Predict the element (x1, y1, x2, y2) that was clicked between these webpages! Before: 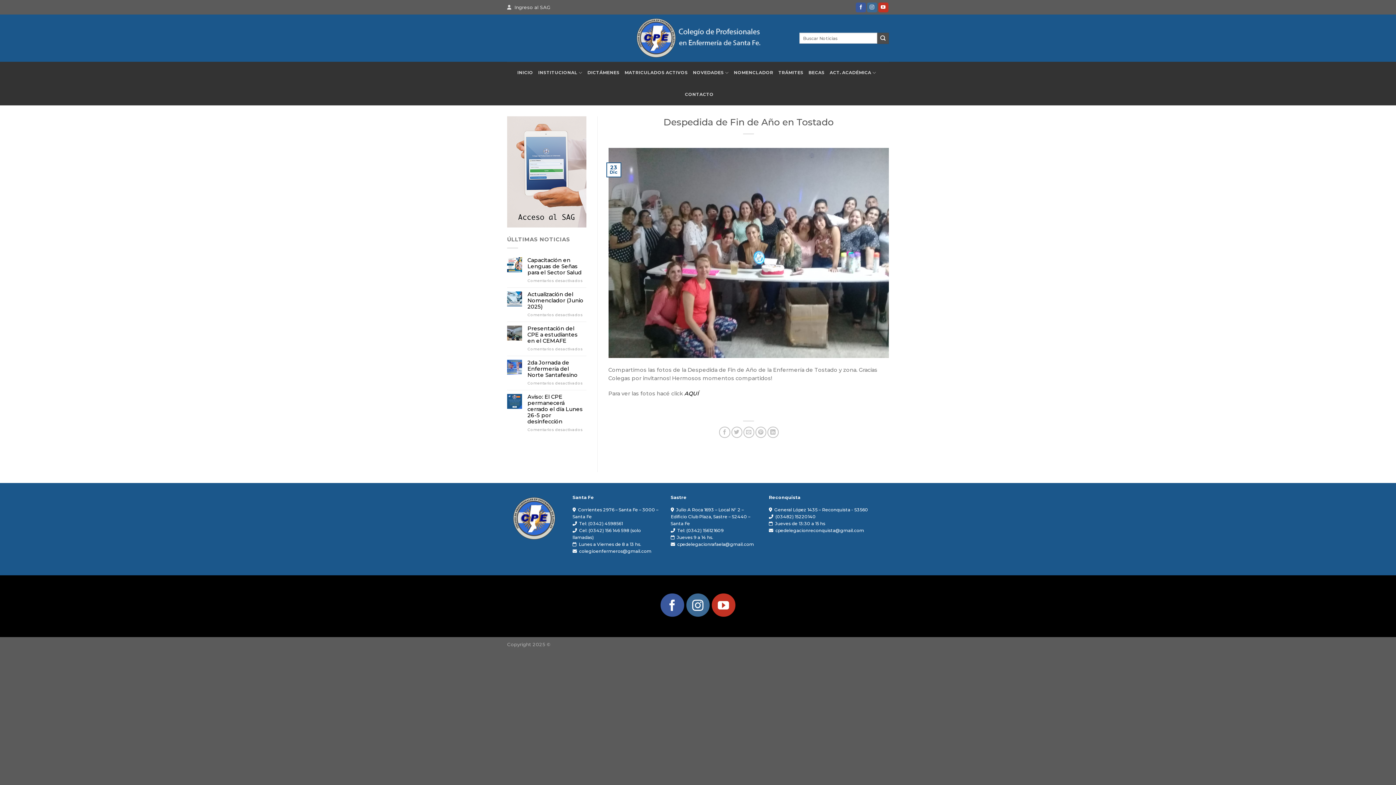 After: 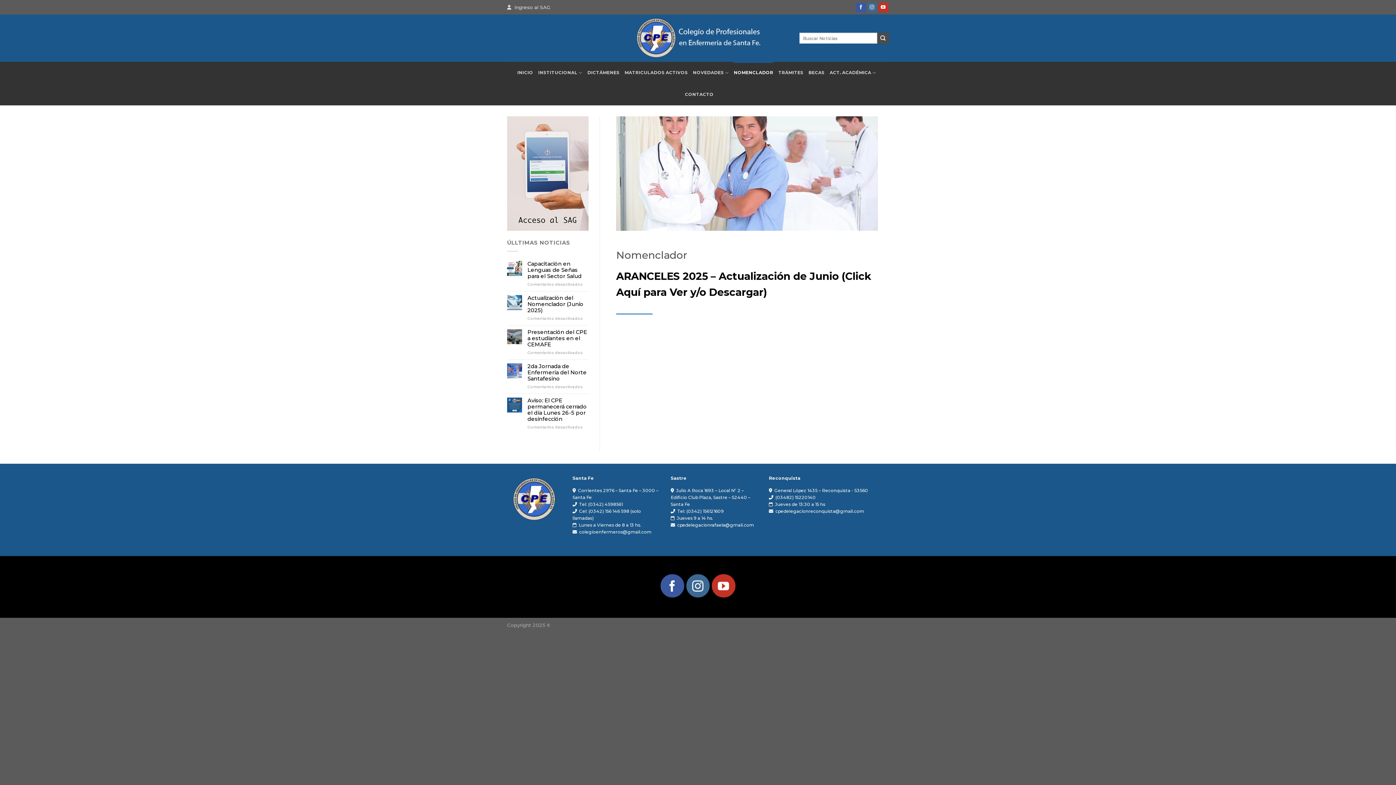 Action: bbox: (734, 61, 773, 83) label: NOMENCLADOR